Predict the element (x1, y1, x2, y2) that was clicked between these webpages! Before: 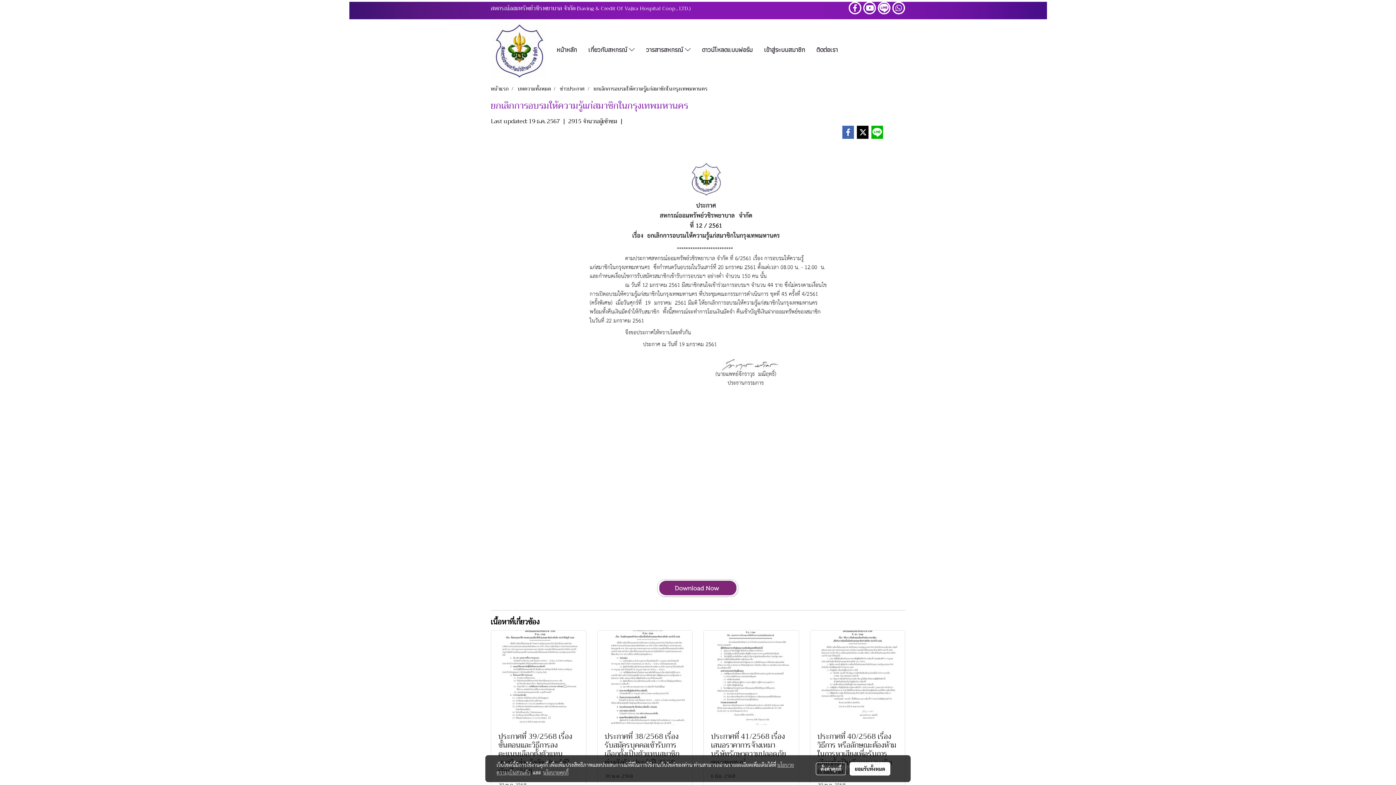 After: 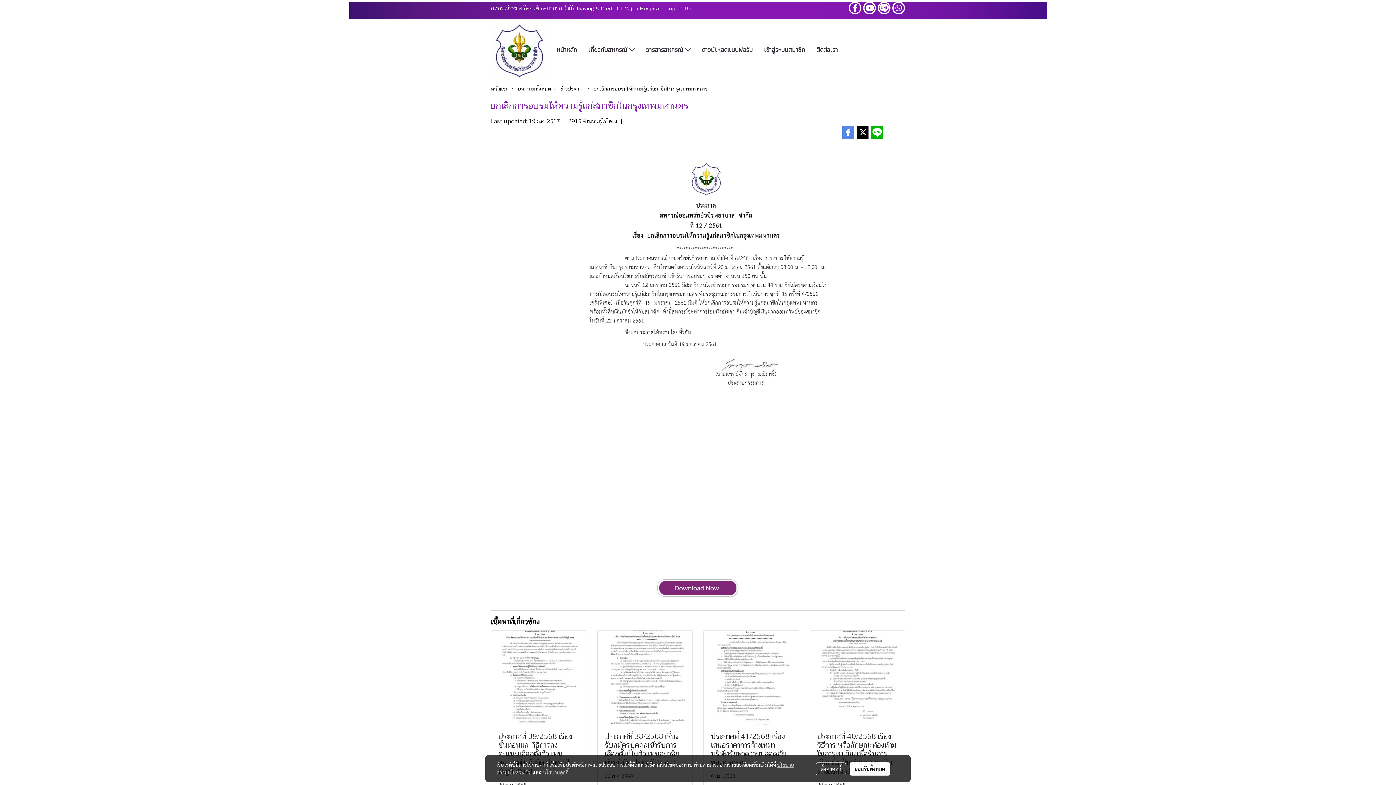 Action: bbox: (841, 125, 854, 138)